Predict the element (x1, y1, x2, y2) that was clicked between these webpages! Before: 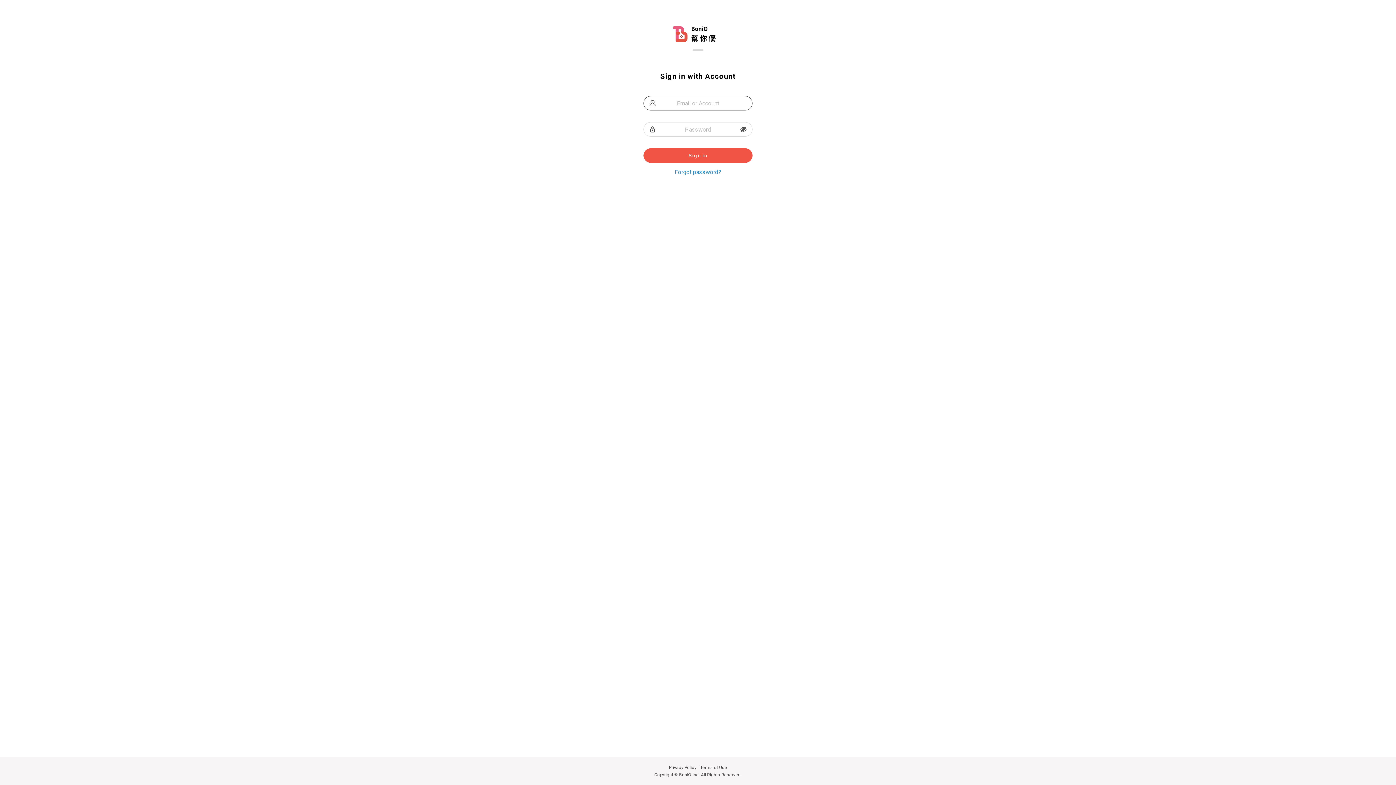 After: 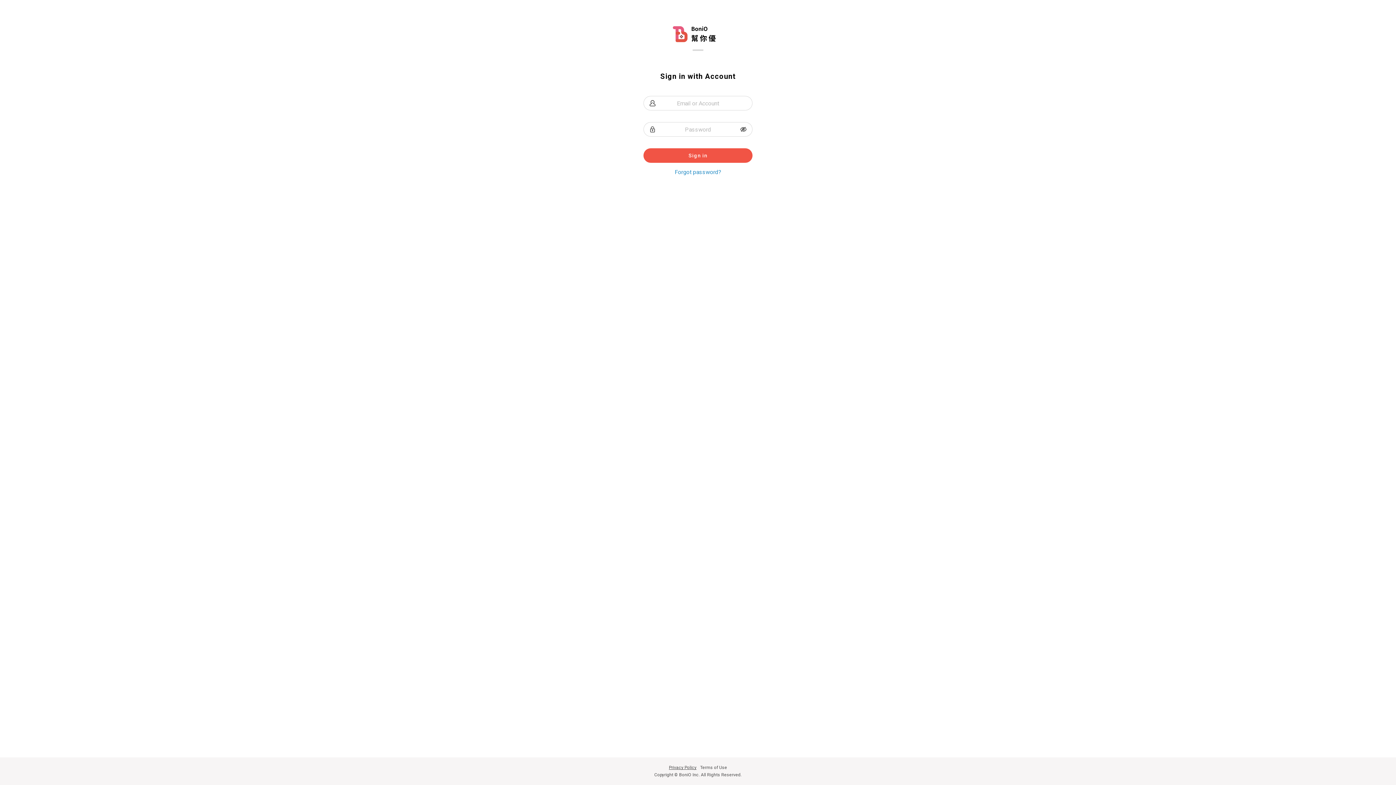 Action: label: Privacy Policy bbox: (669, 765, 696, 770)